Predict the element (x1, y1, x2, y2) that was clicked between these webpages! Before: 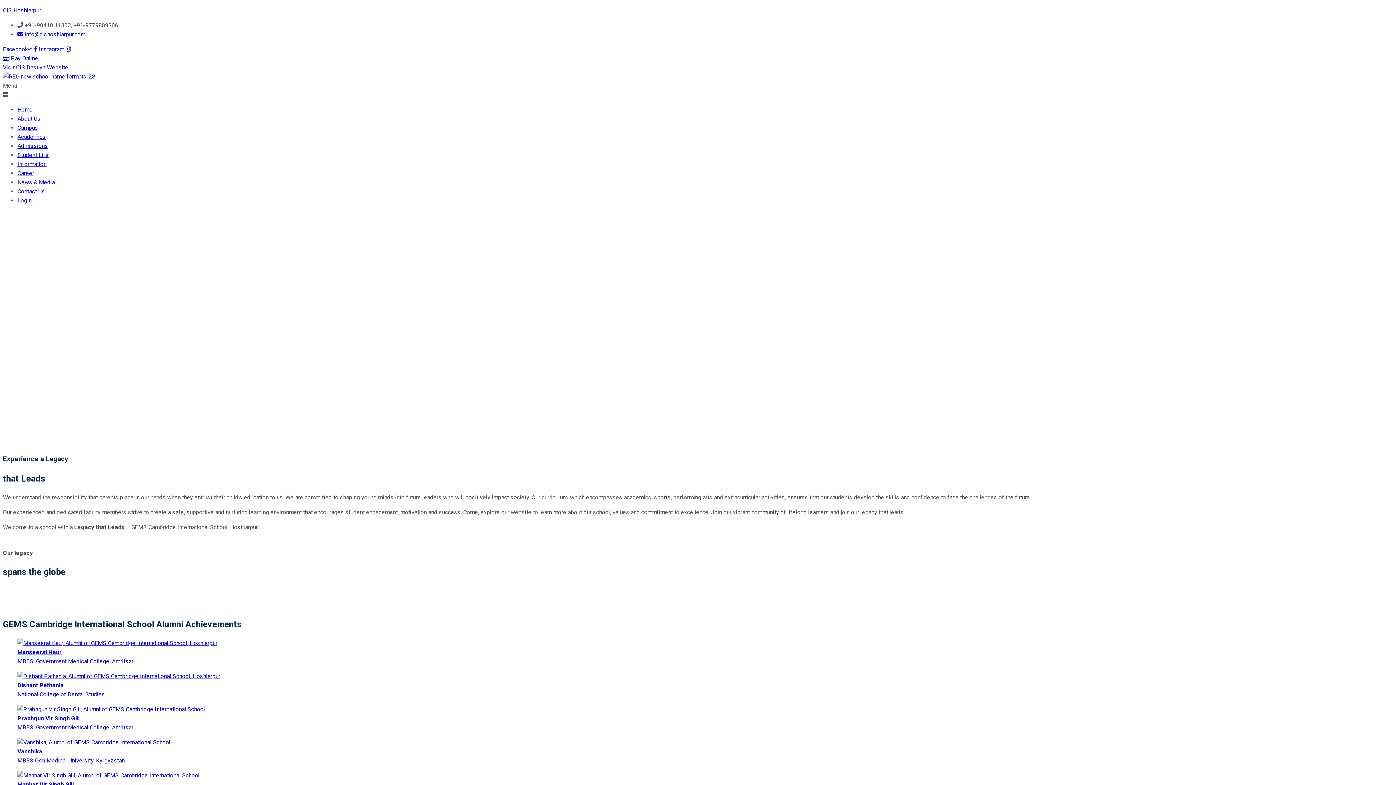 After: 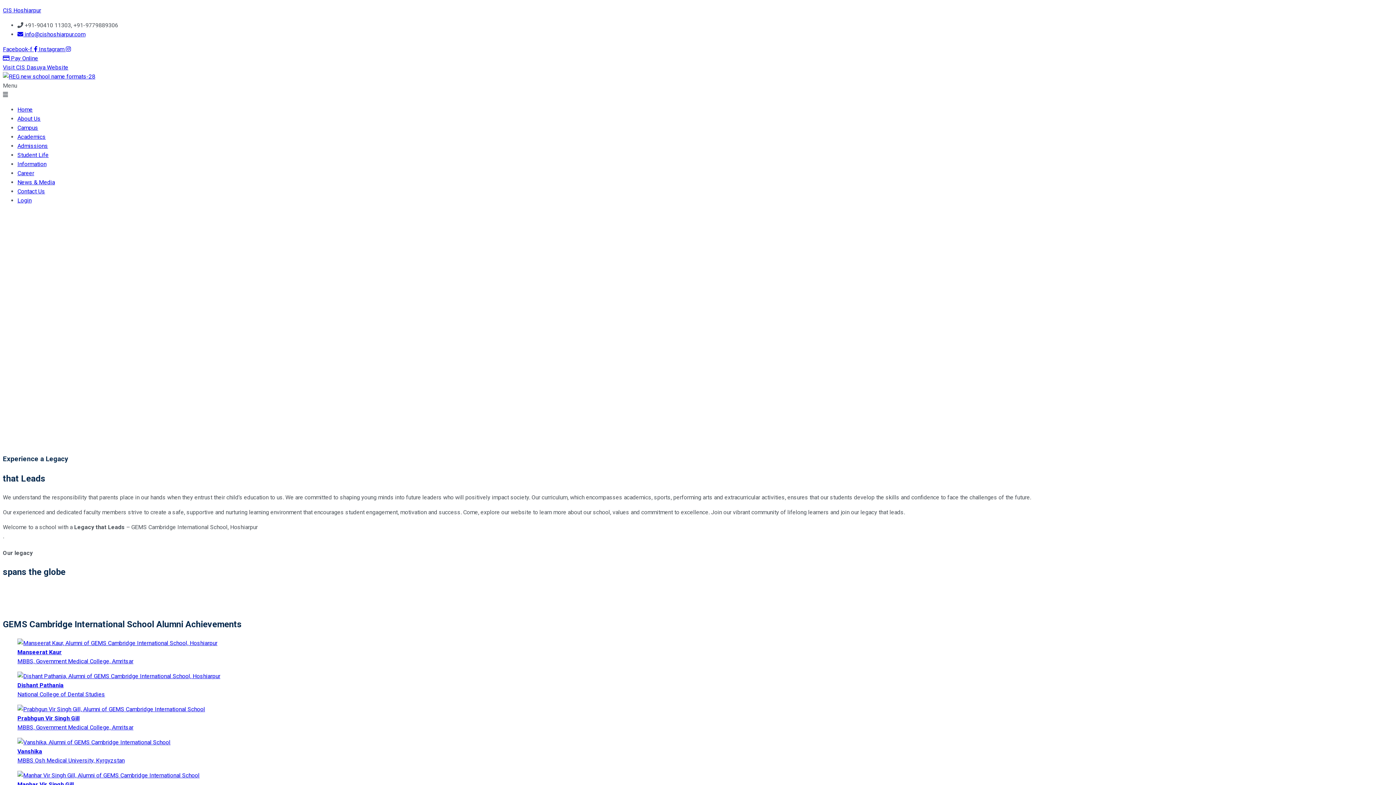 Action: bbox: (2, 45, 38, 52) label: Facebook-f  